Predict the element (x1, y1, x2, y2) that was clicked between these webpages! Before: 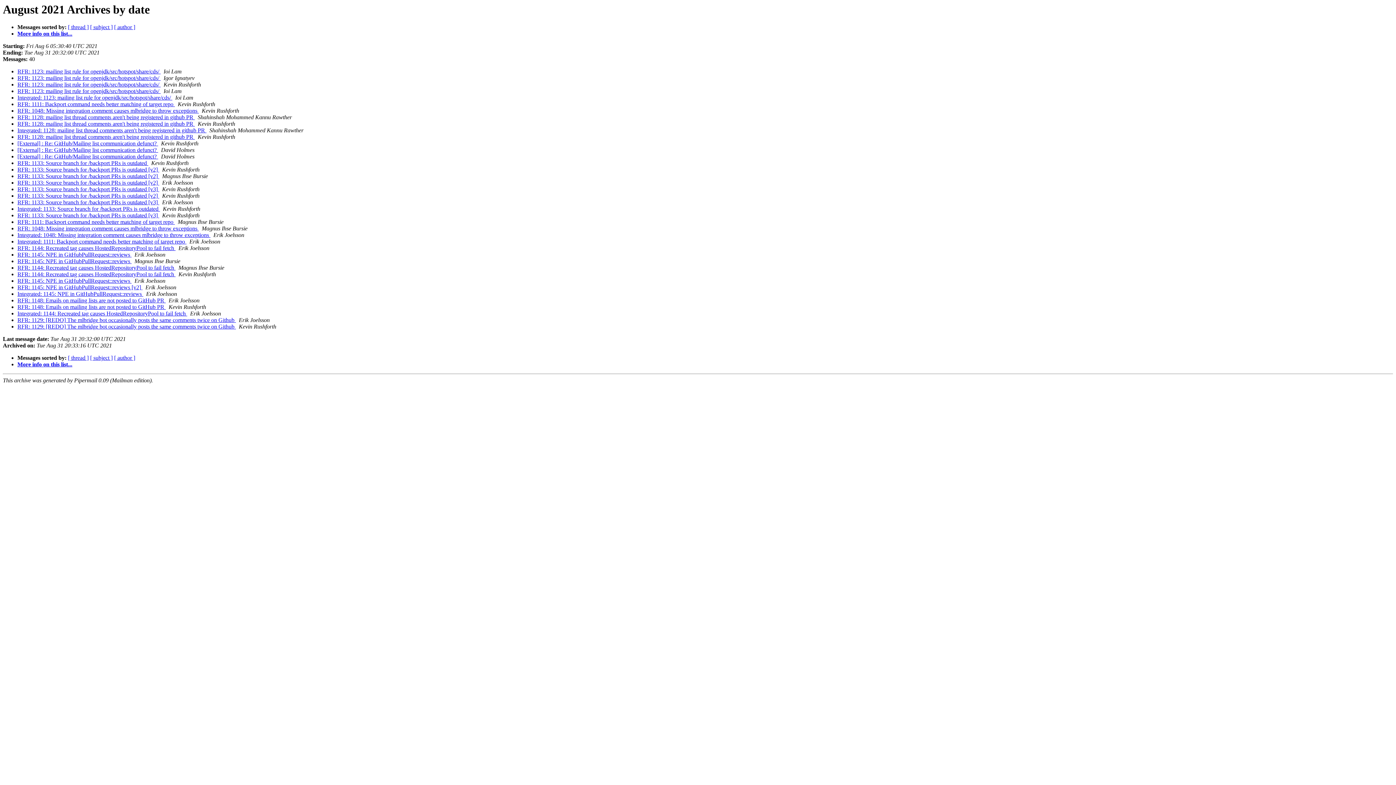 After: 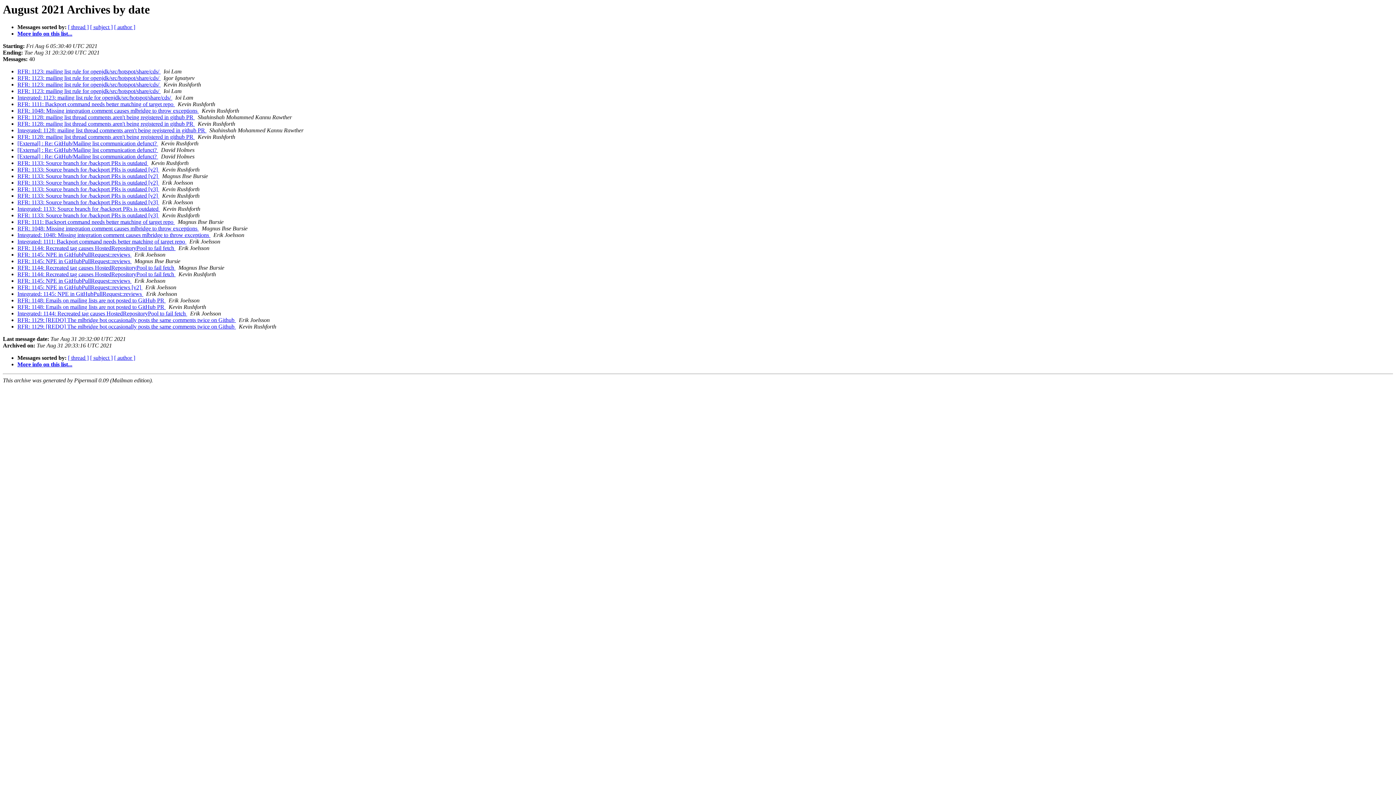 Action: label:   bbox: (160, 205, 161, 212)